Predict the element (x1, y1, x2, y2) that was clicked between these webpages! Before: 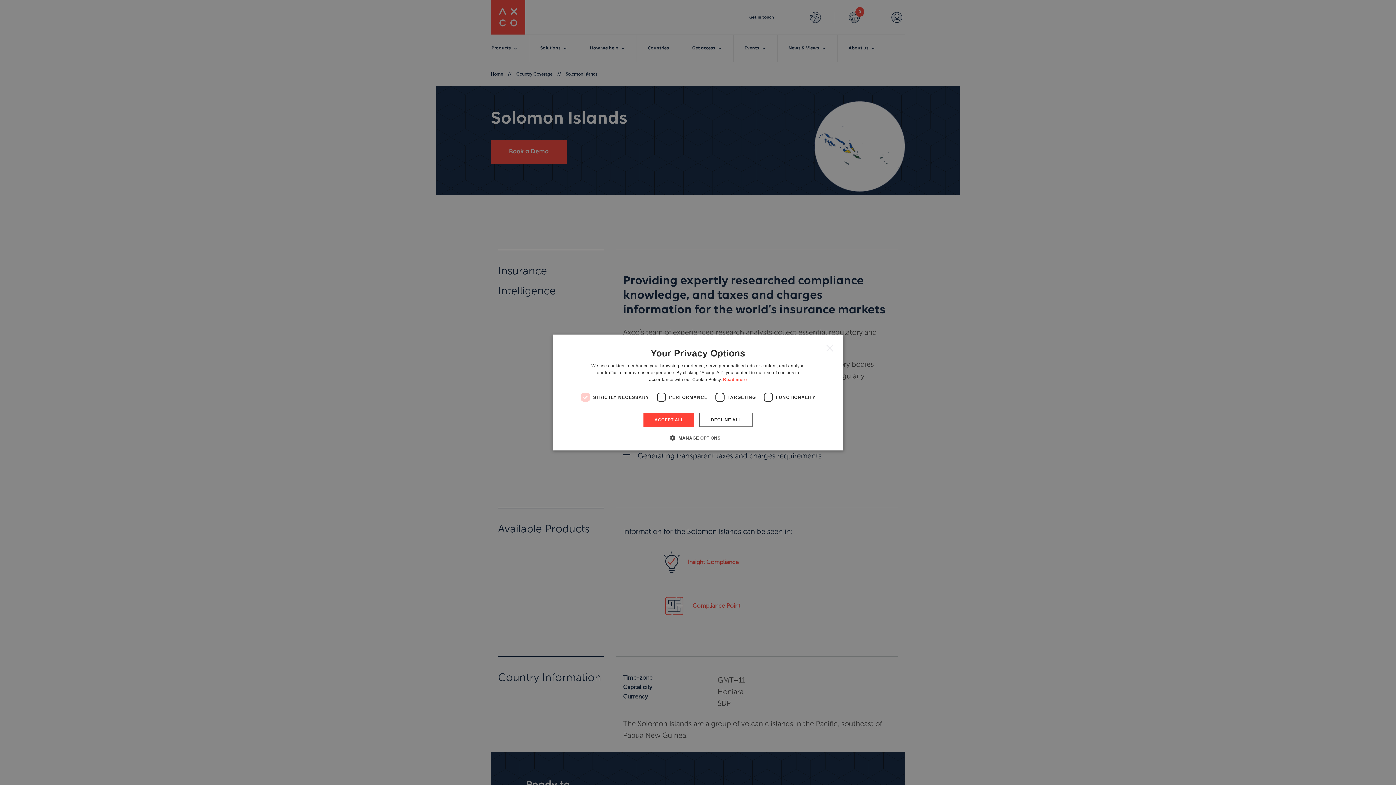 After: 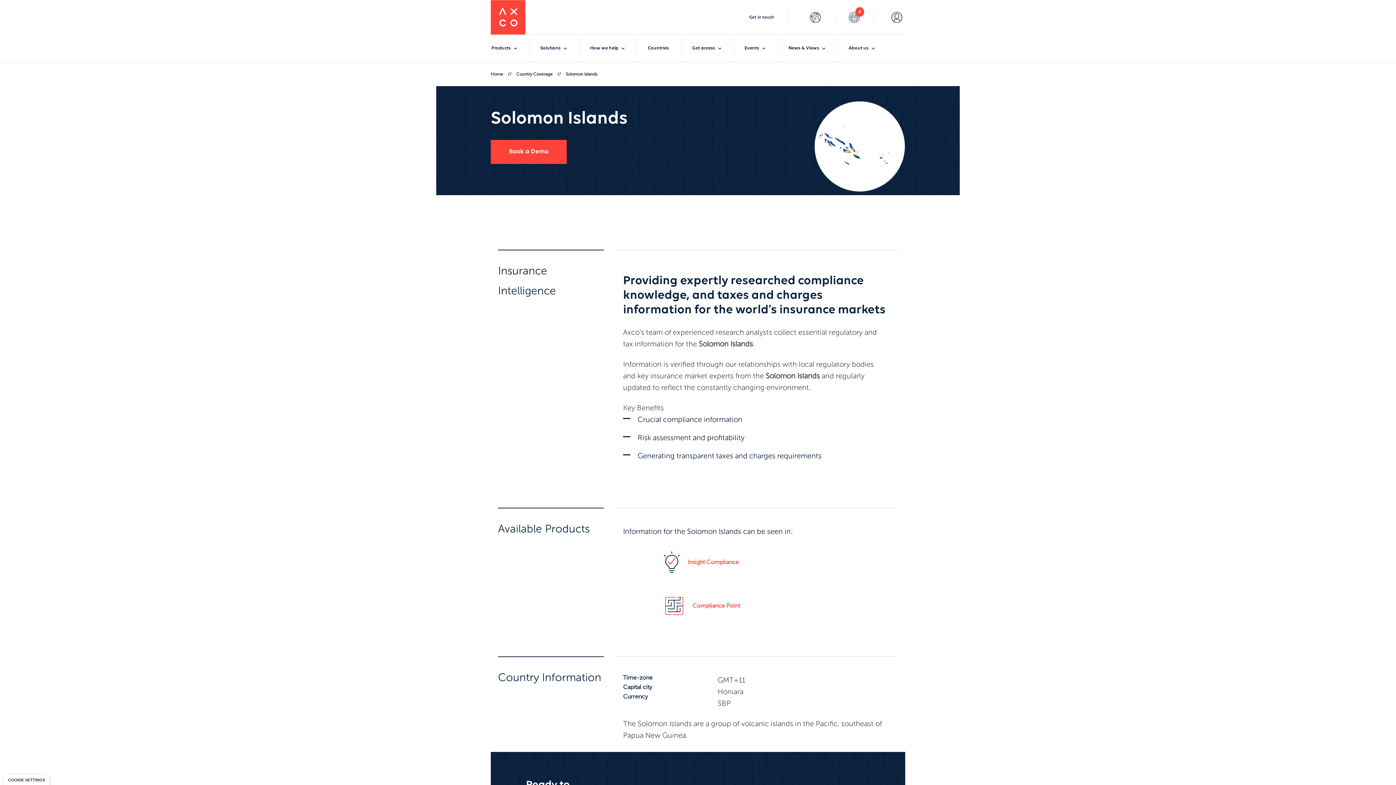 Action: bbox: (822, 339, 838, 355) label: Close